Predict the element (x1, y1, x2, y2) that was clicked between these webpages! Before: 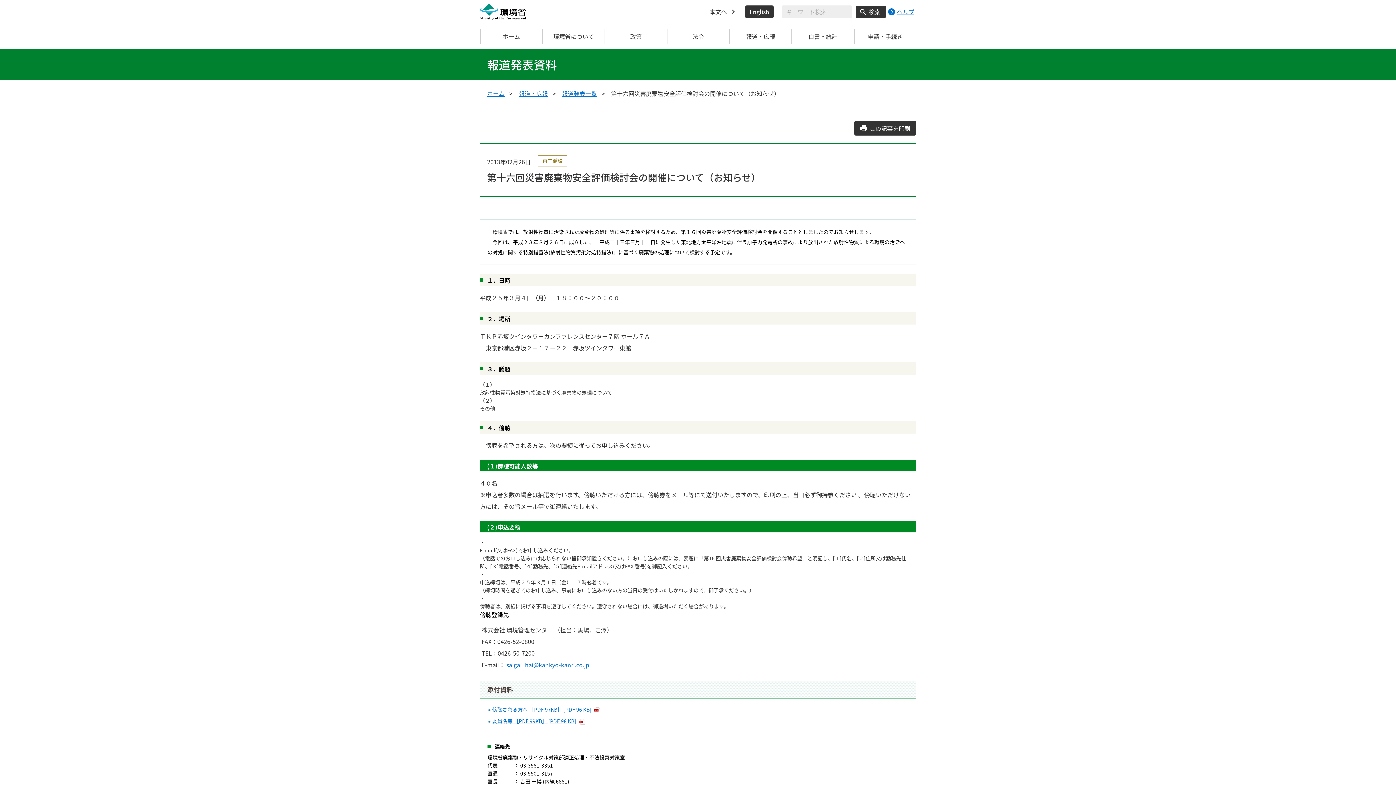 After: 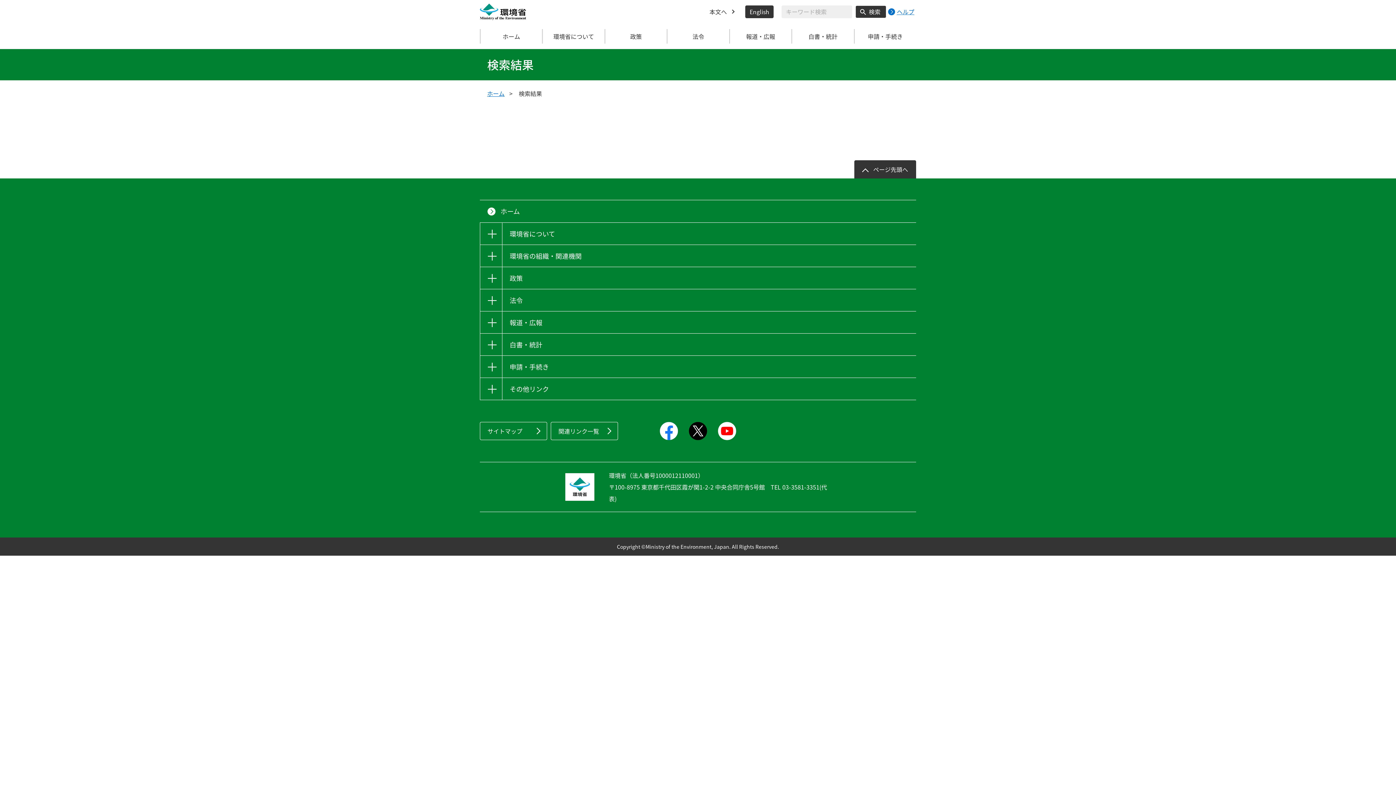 Action: label: 検索実行ボタン bbox: (855, 5, 886, 18)